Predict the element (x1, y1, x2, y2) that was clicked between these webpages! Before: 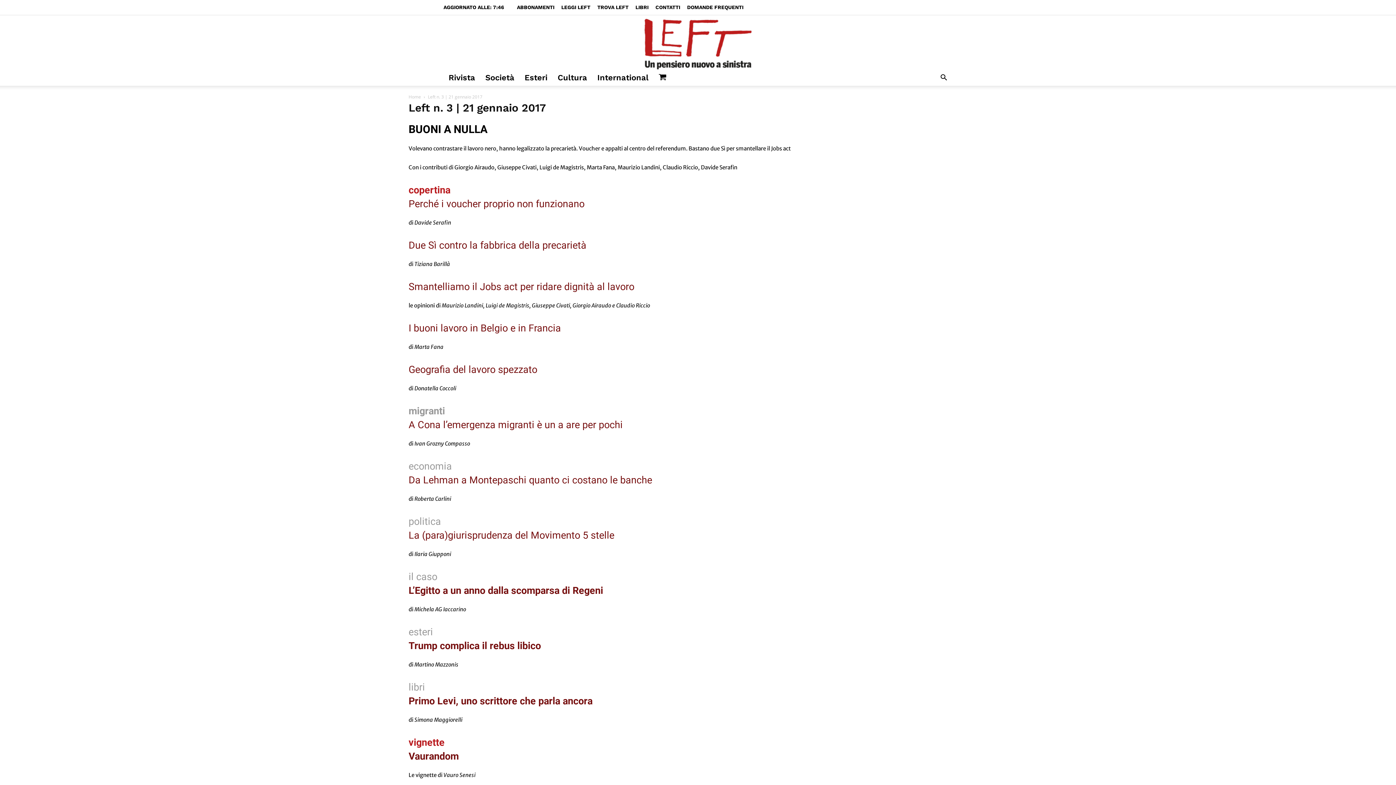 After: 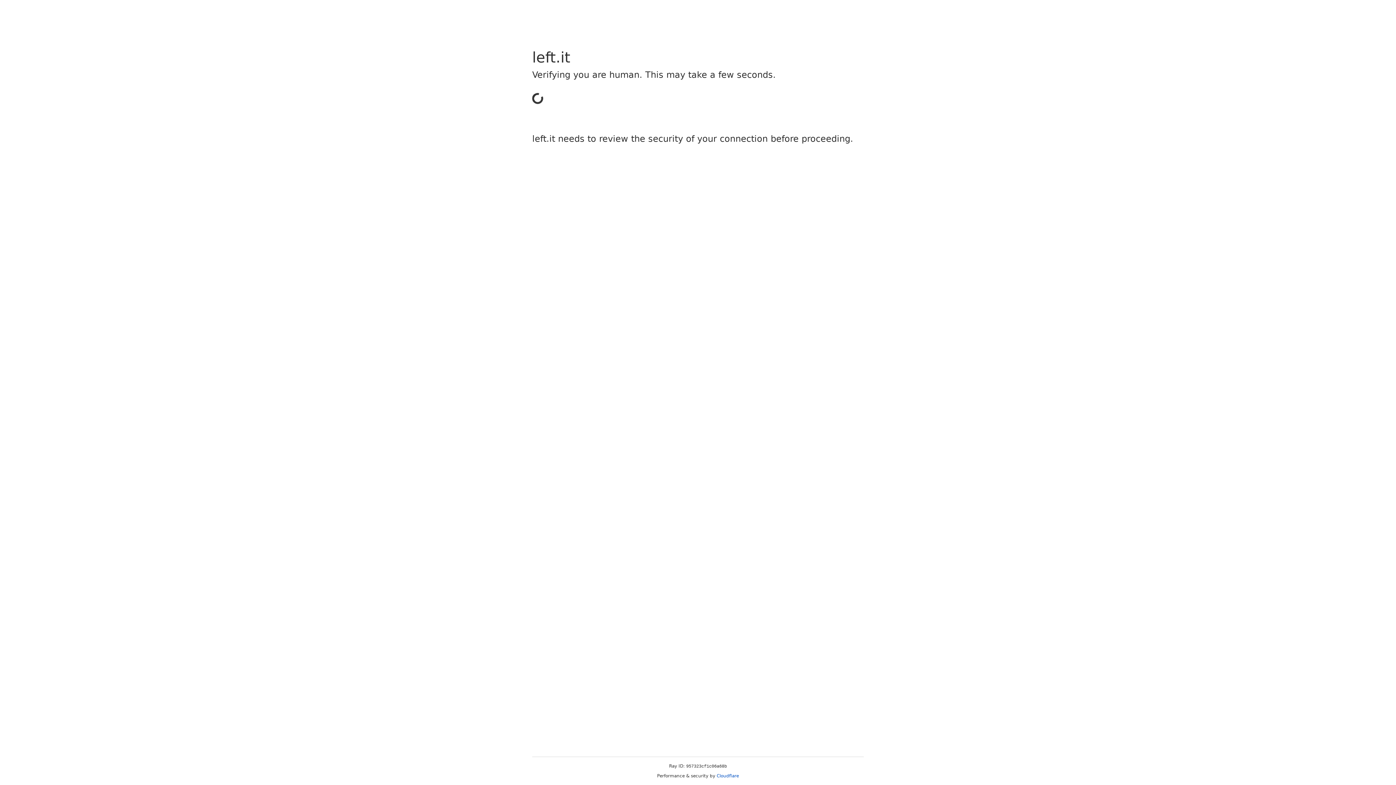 Action: label: LIBRI bbox: (635, 4, 648, 10)